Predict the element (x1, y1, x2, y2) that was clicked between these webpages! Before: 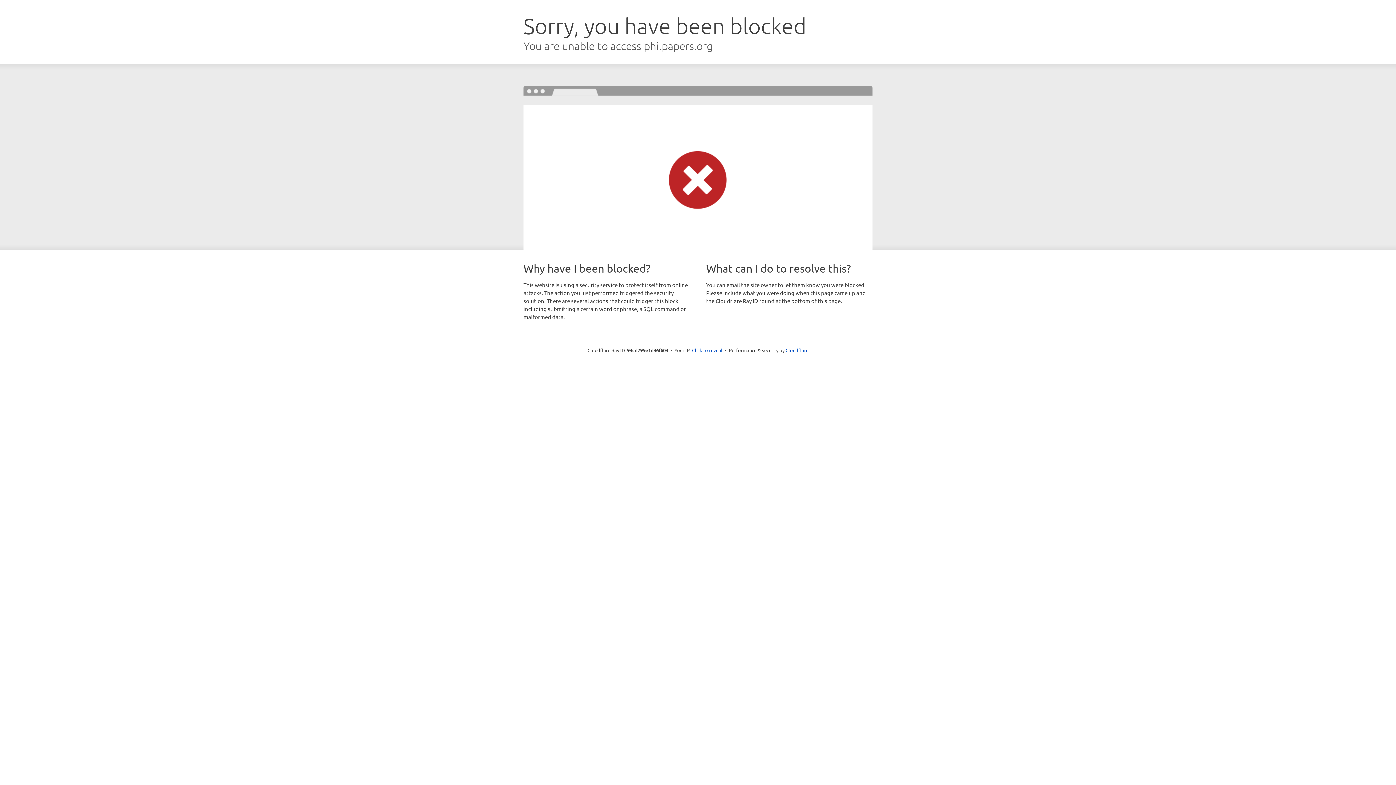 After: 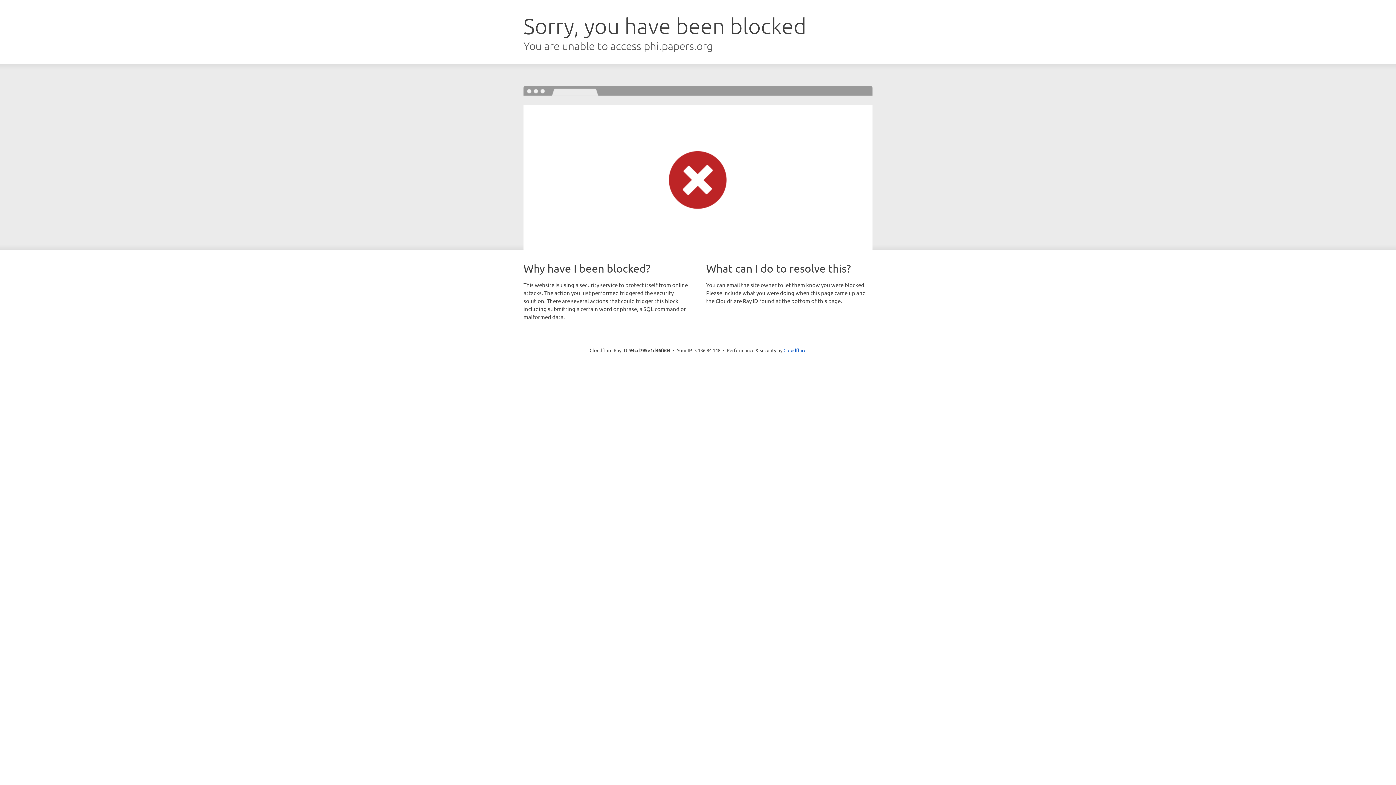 Action: label: Click to reveal bbox: (692, 346, 722, 353)